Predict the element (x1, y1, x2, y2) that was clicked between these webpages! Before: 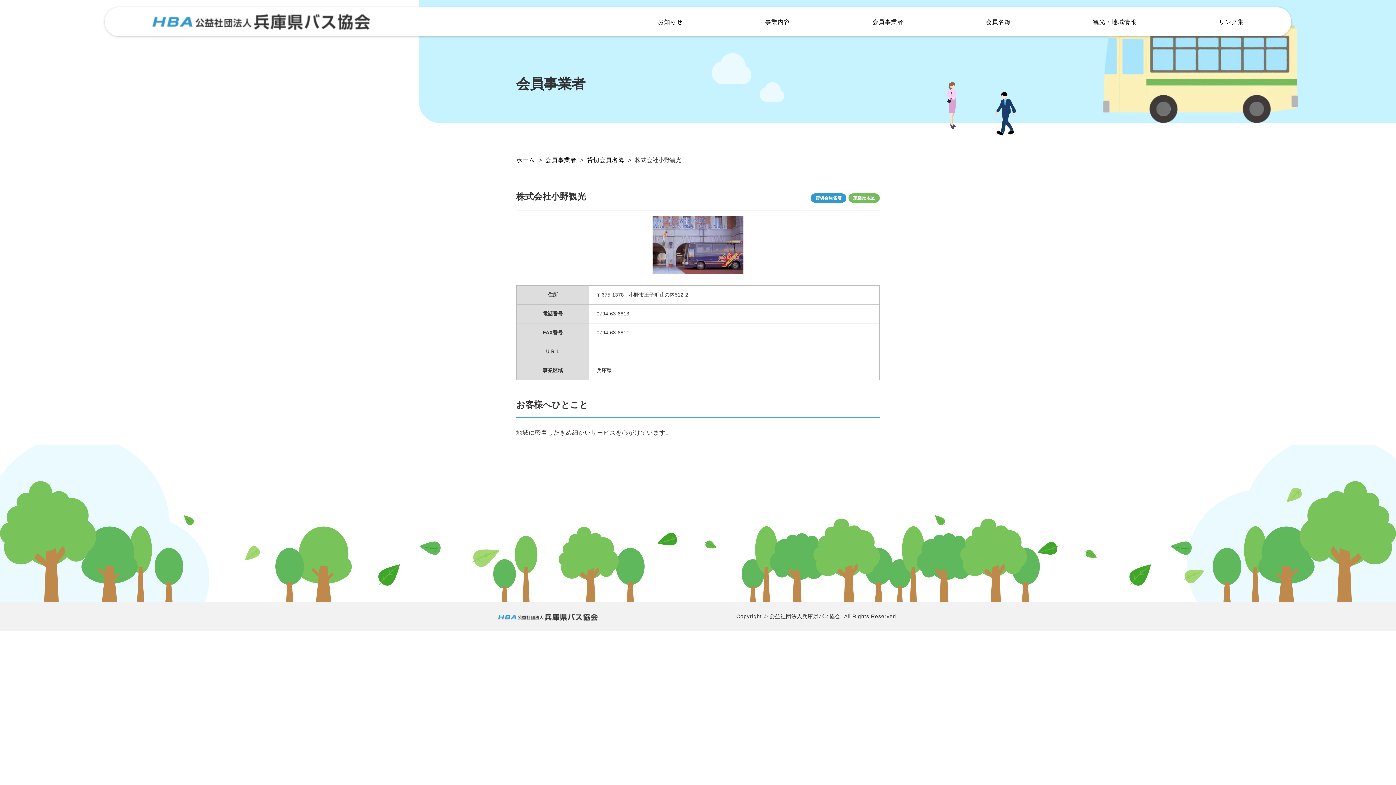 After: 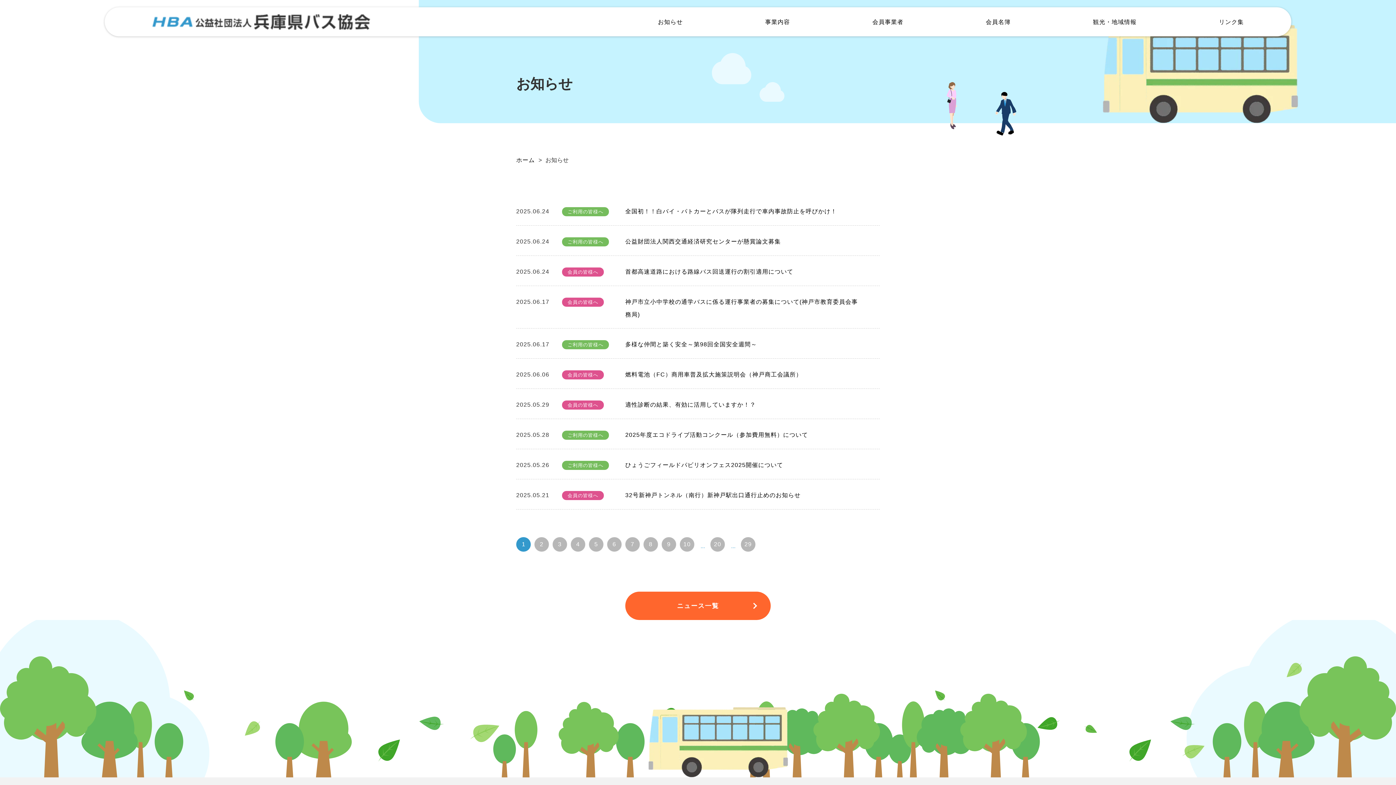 Action: label: お知らせ bbox: (658, 18, 683, 24)